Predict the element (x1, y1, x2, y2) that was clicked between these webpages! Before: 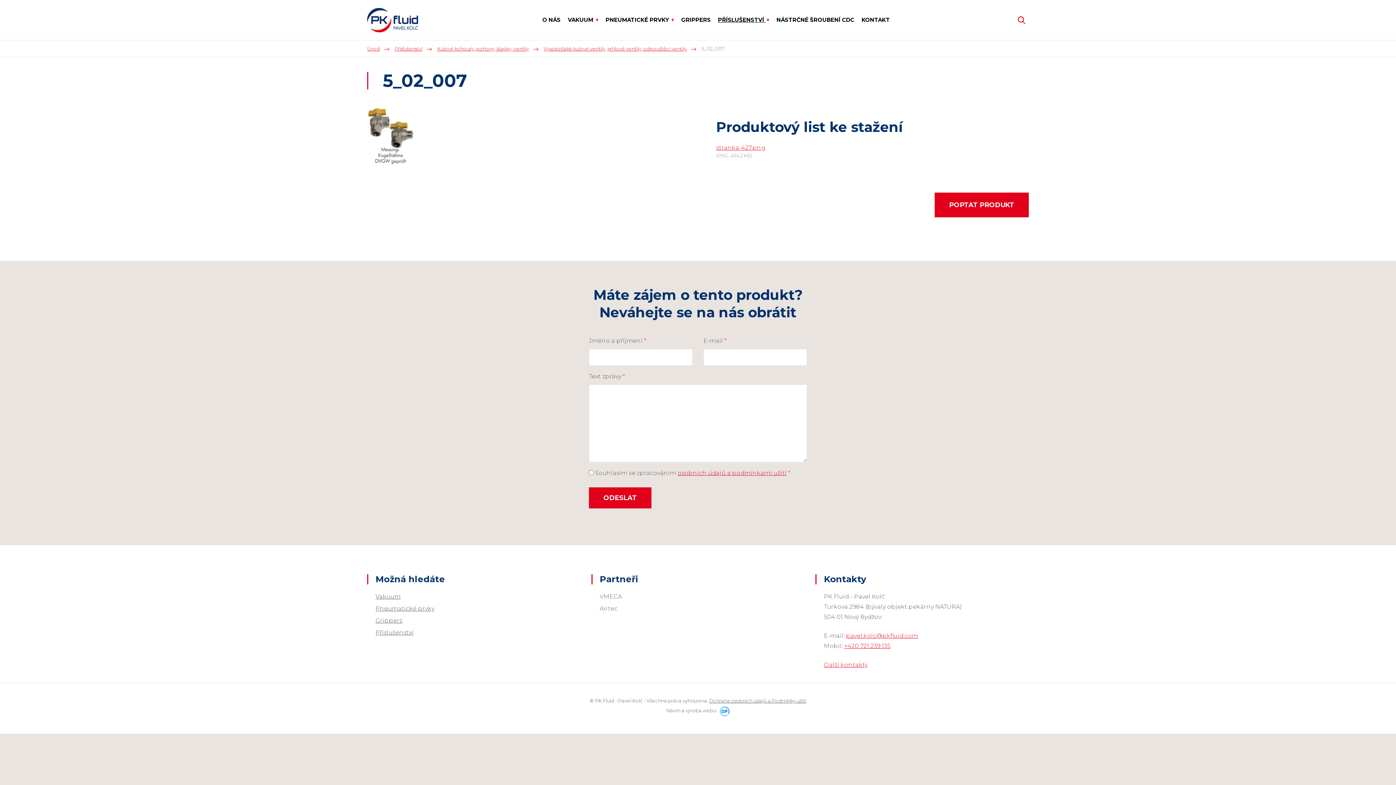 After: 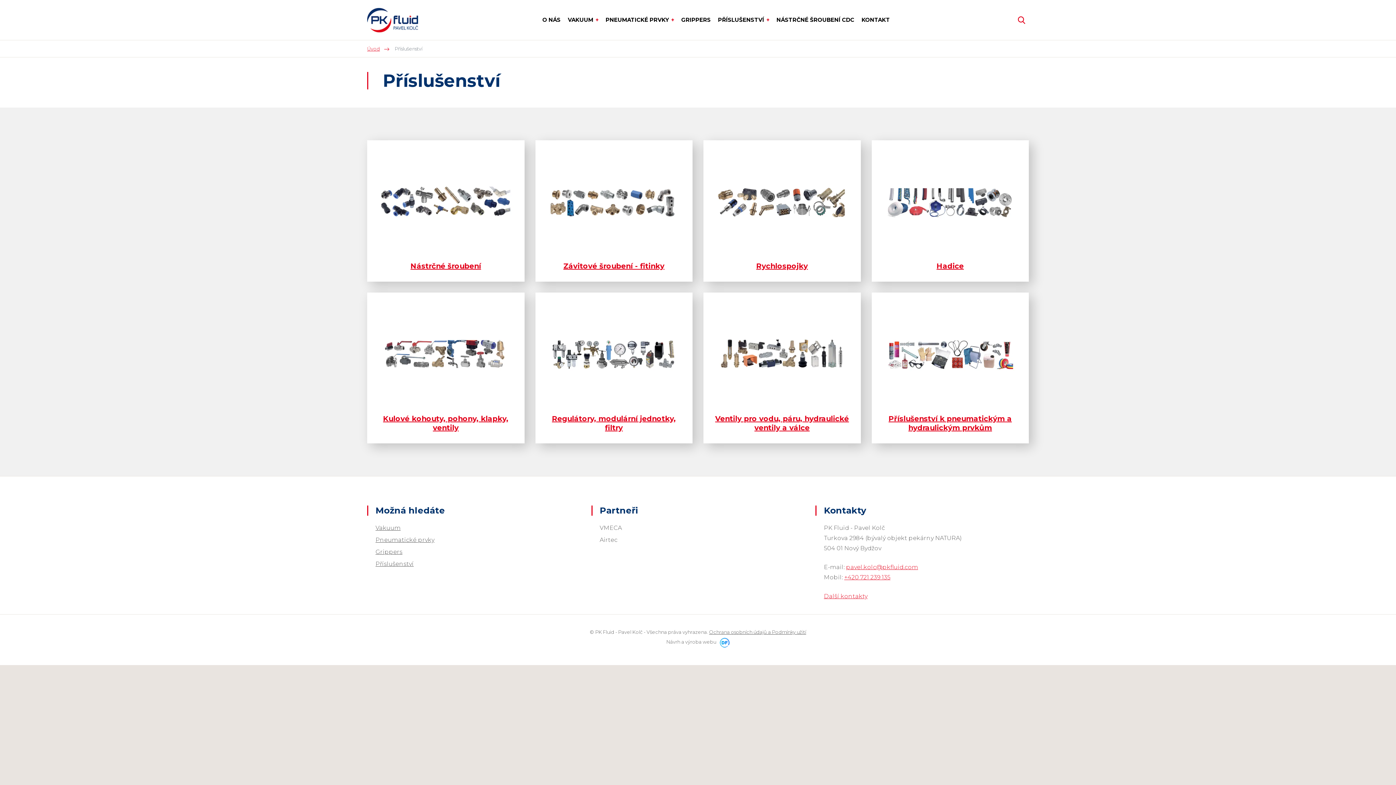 Action: label: Příslušenství bbox: (394, 45, 422, 51)